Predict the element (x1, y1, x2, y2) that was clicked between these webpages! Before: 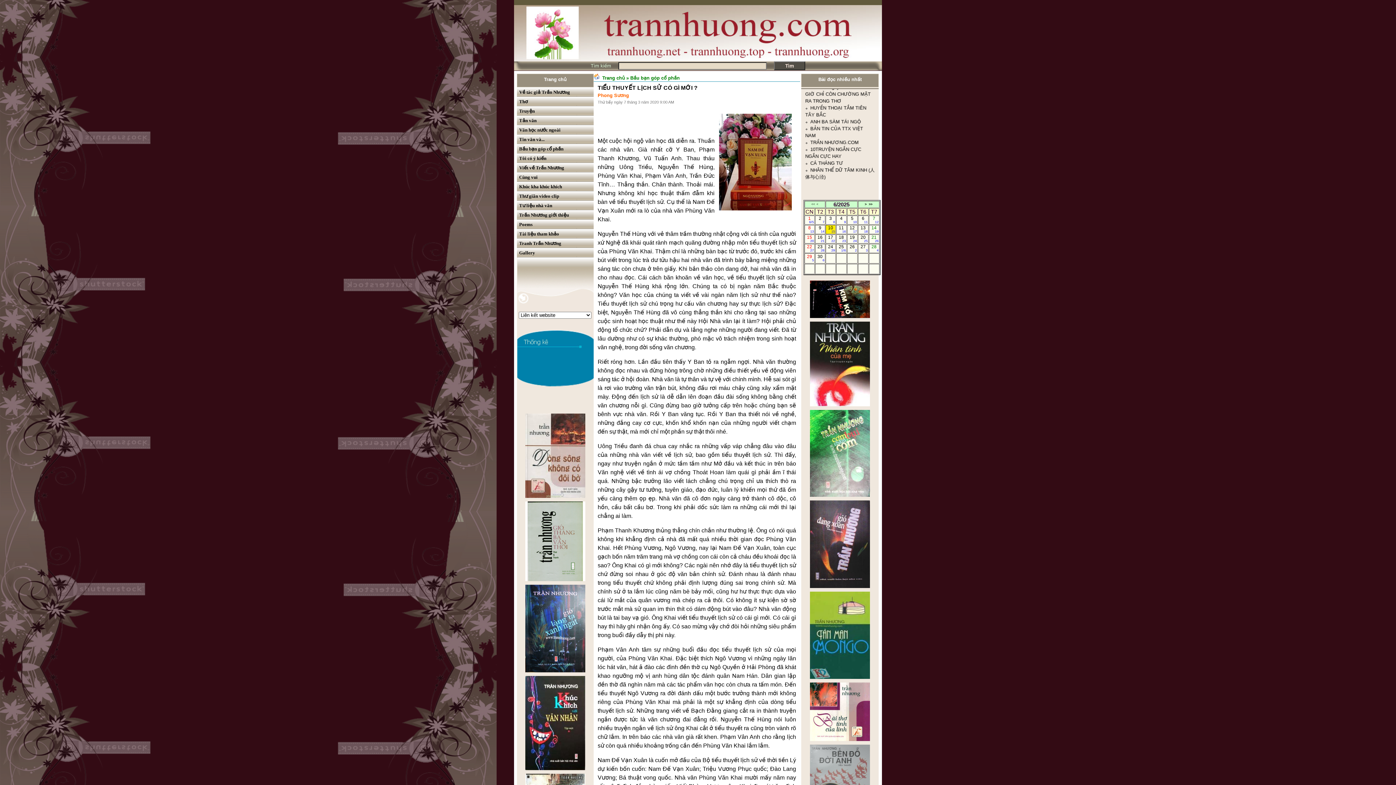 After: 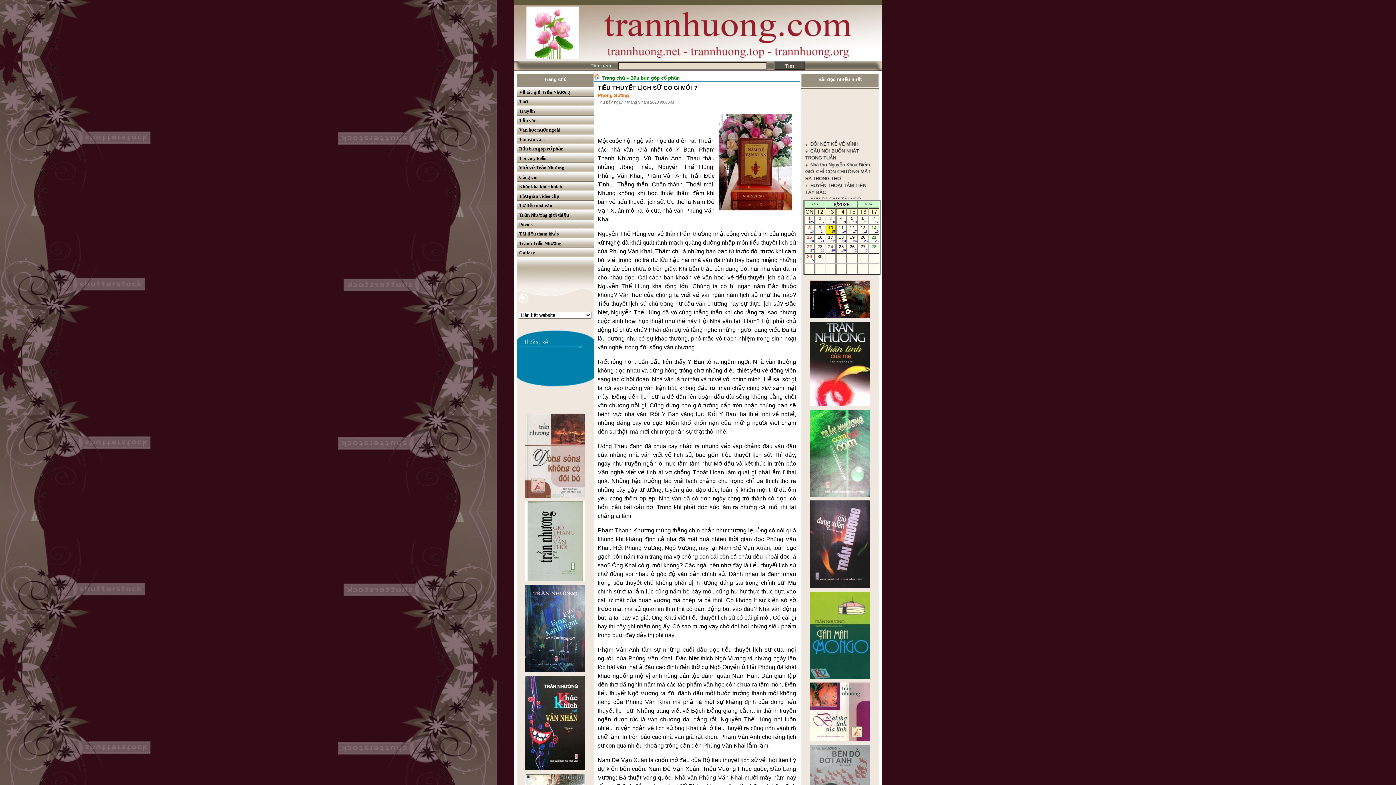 Action: bbox: (525, 766, 585, 771)